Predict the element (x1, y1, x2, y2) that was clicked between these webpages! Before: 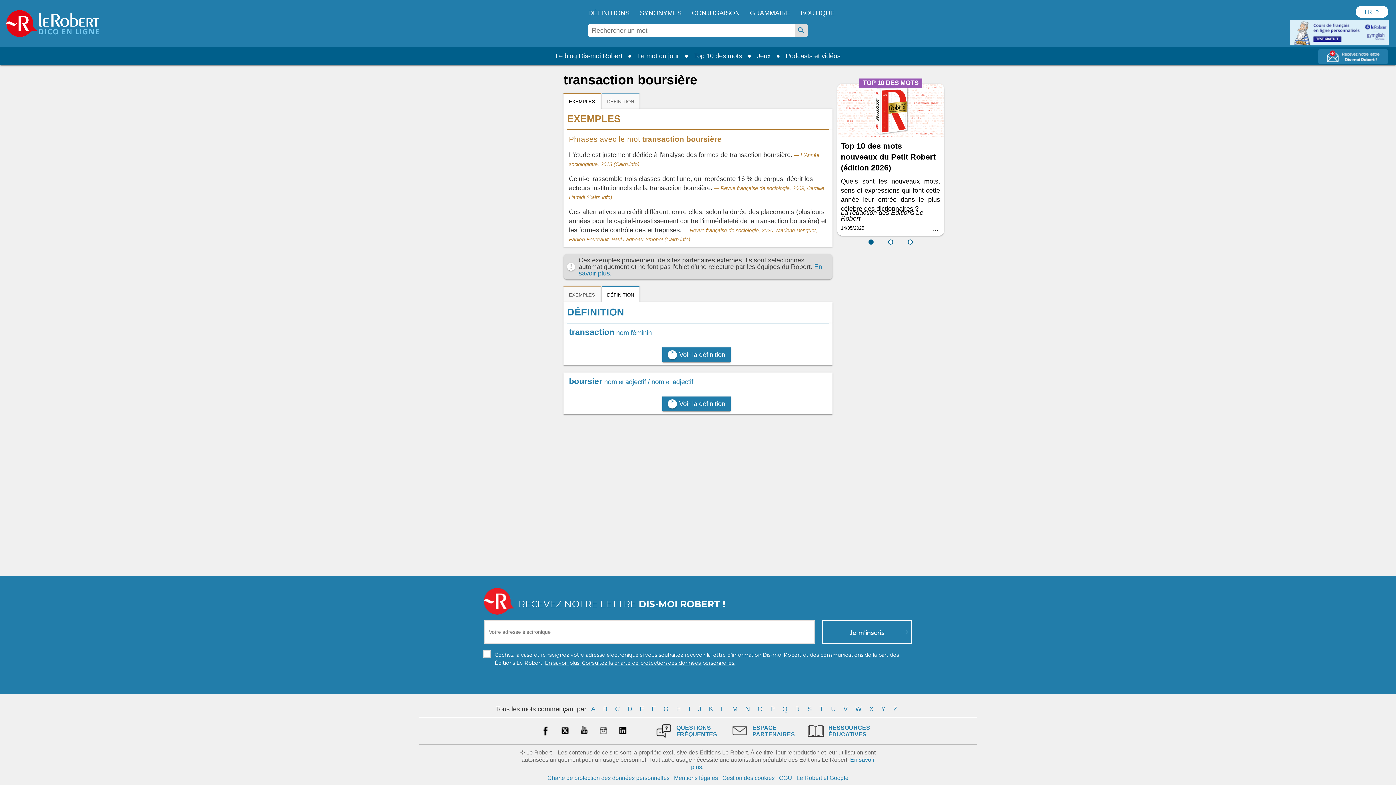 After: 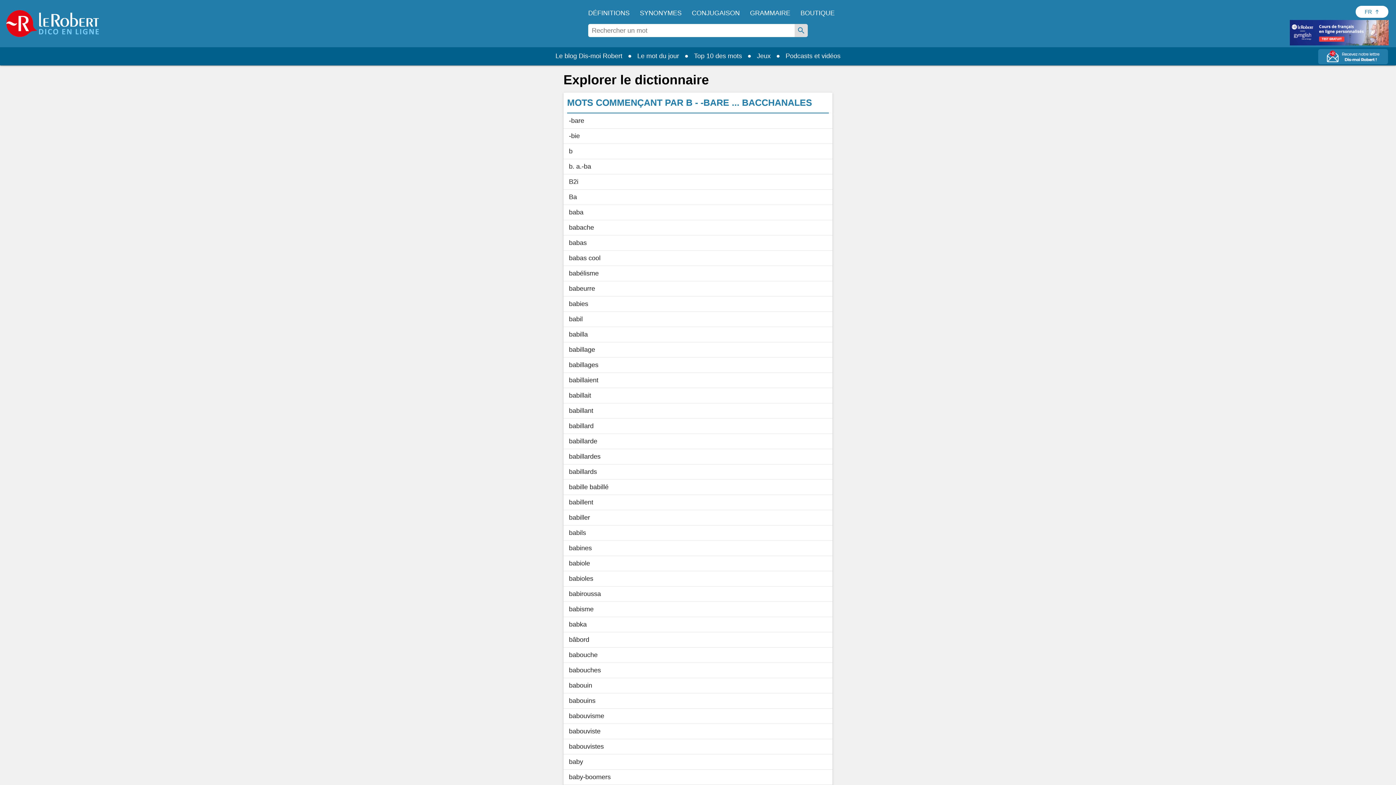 Action: bbox: (600, 703, 610, 715) label: B